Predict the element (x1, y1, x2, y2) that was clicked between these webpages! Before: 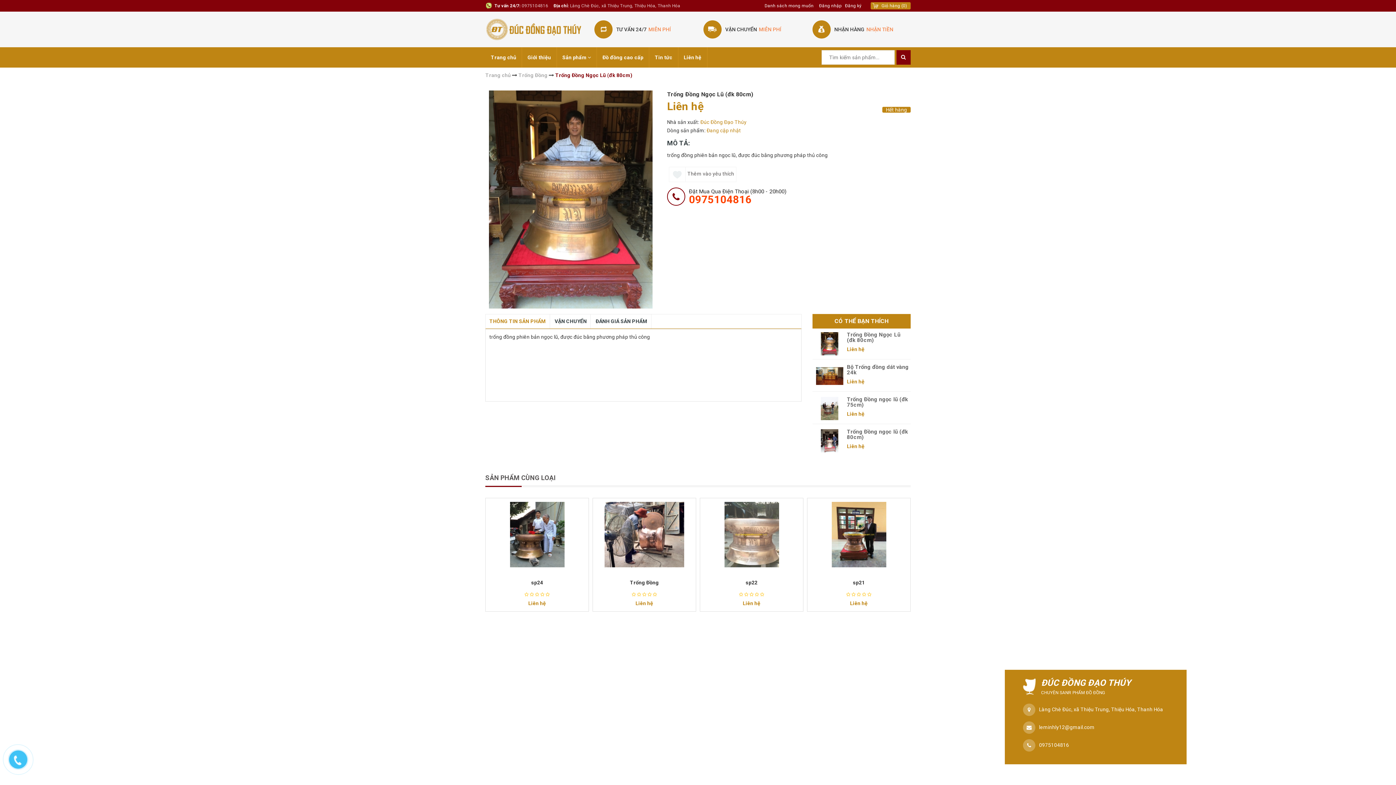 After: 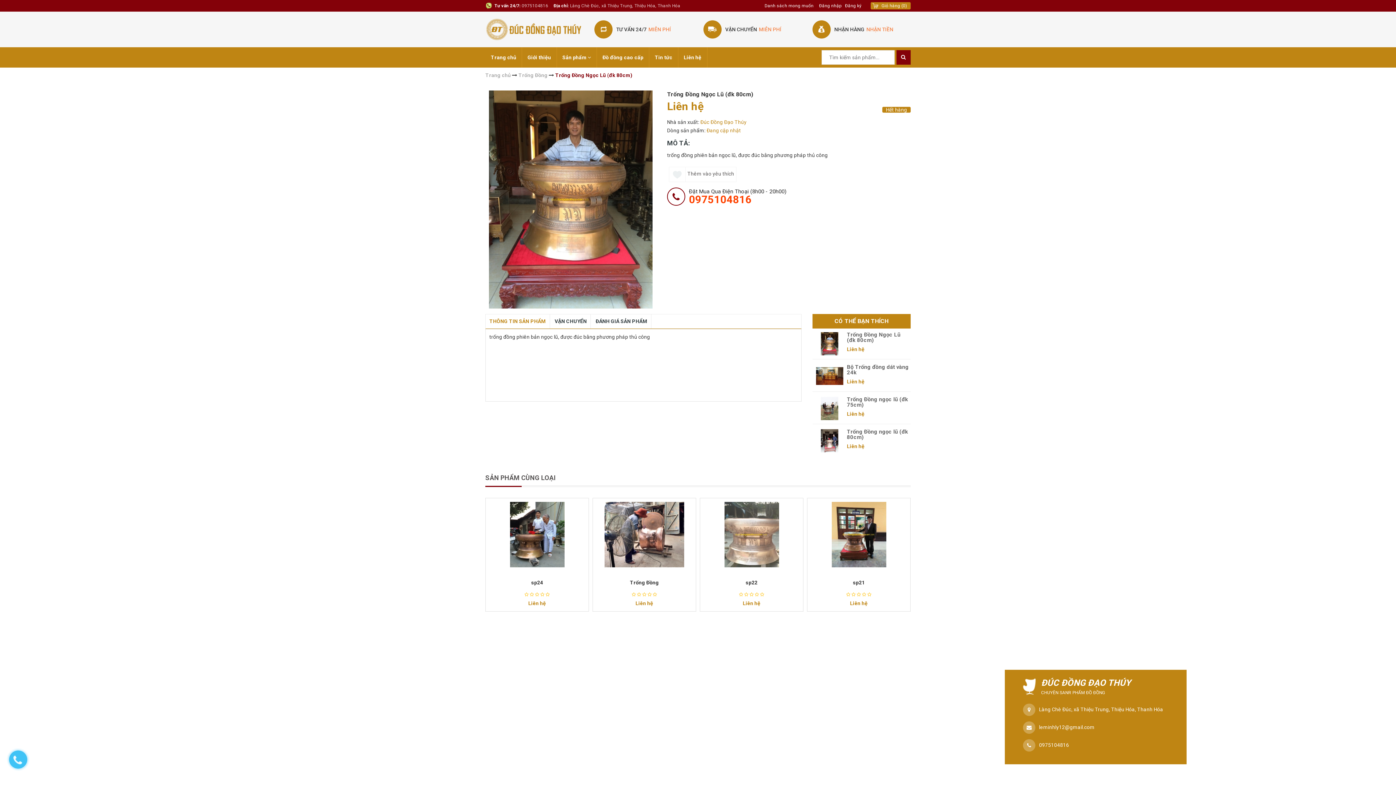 Action: label: leminhly12@gmail.com bbox: (1039, 716, 1094, 722)